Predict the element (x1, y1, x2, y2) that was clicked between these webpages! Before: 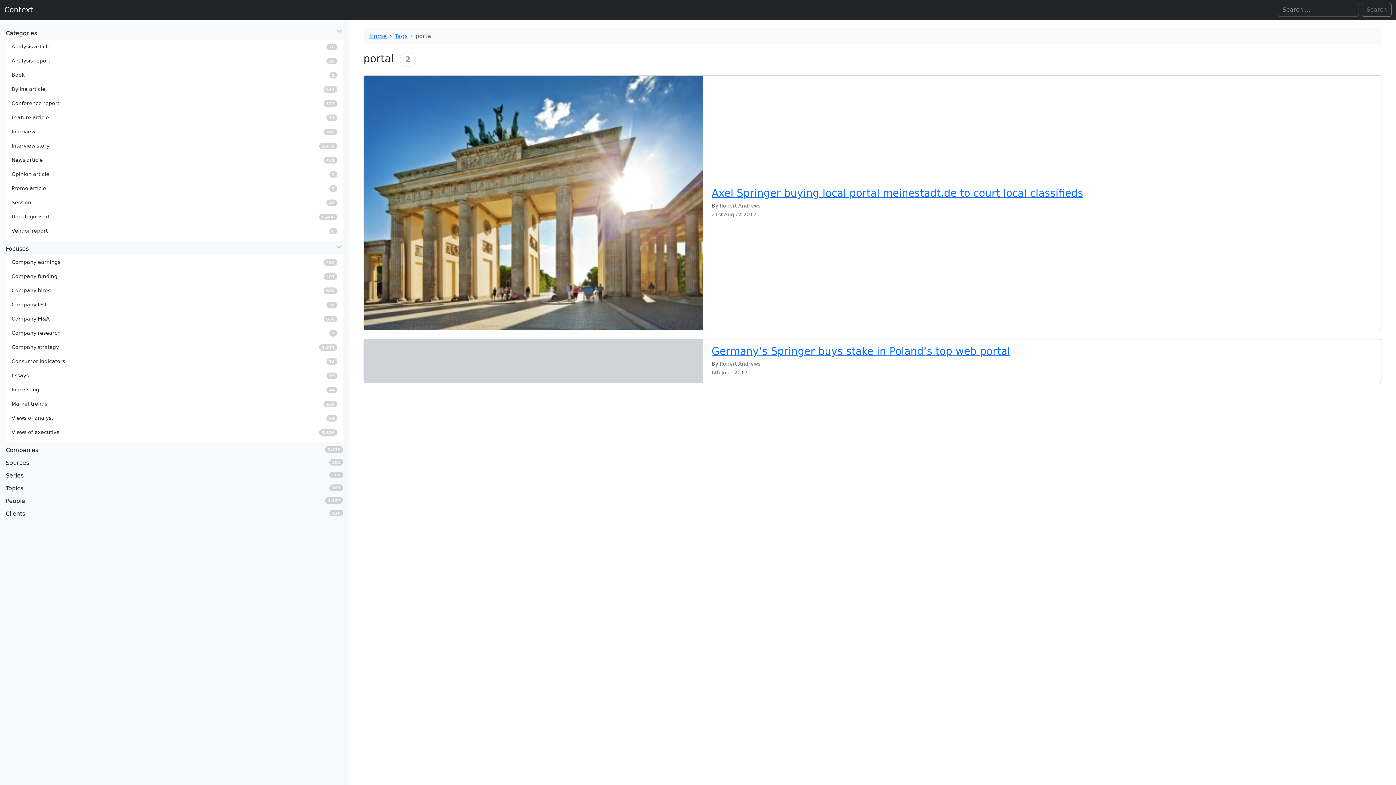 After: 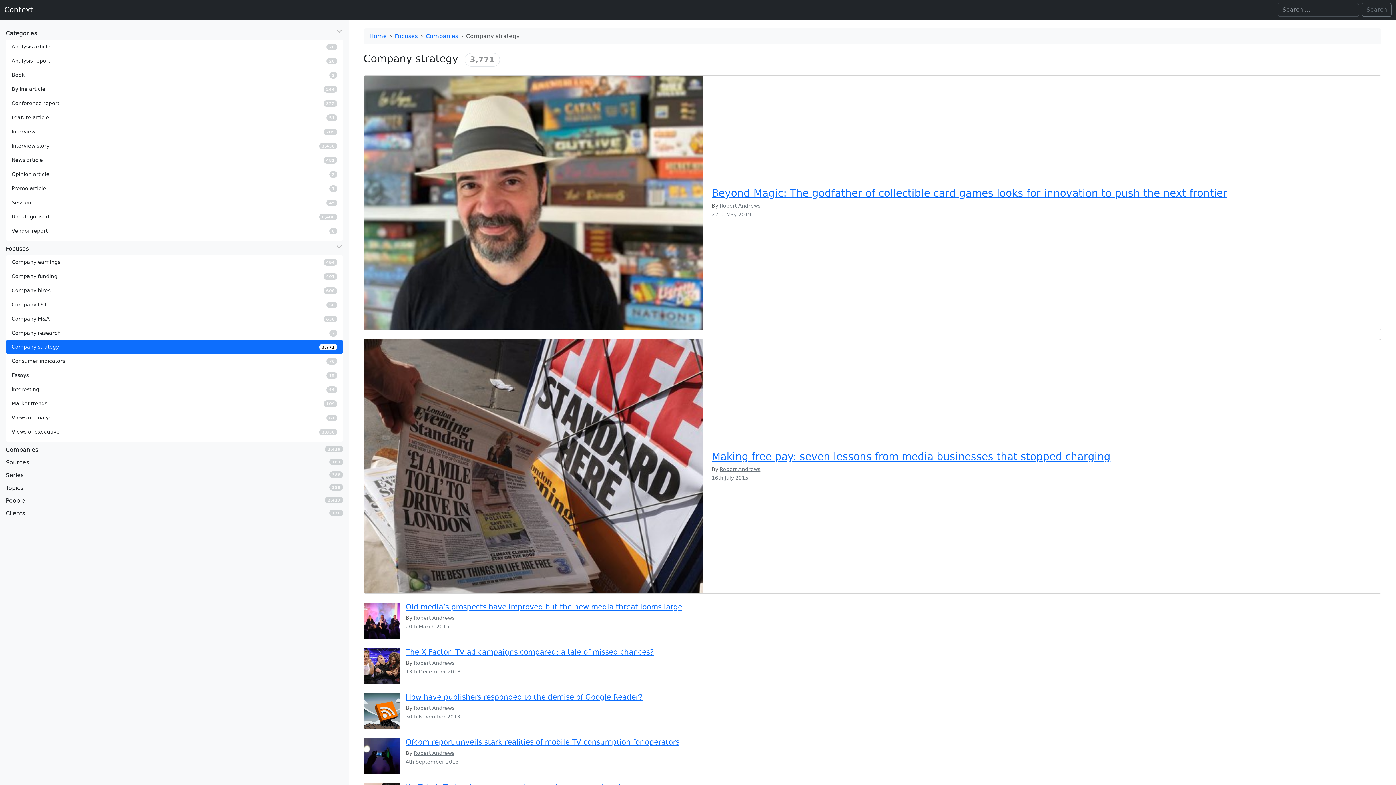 Action: bbox: (5, 340, 343, 354) label: Company strategy
3,771